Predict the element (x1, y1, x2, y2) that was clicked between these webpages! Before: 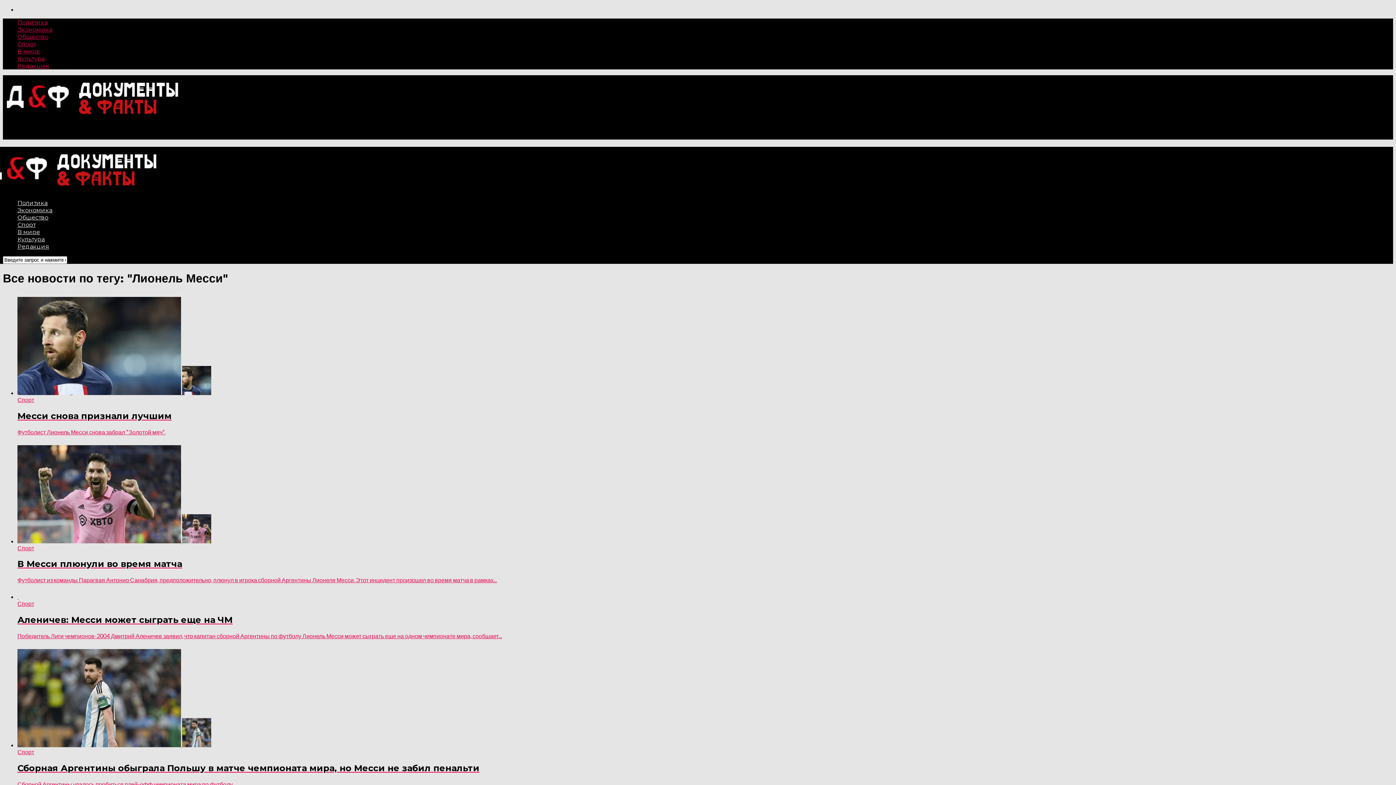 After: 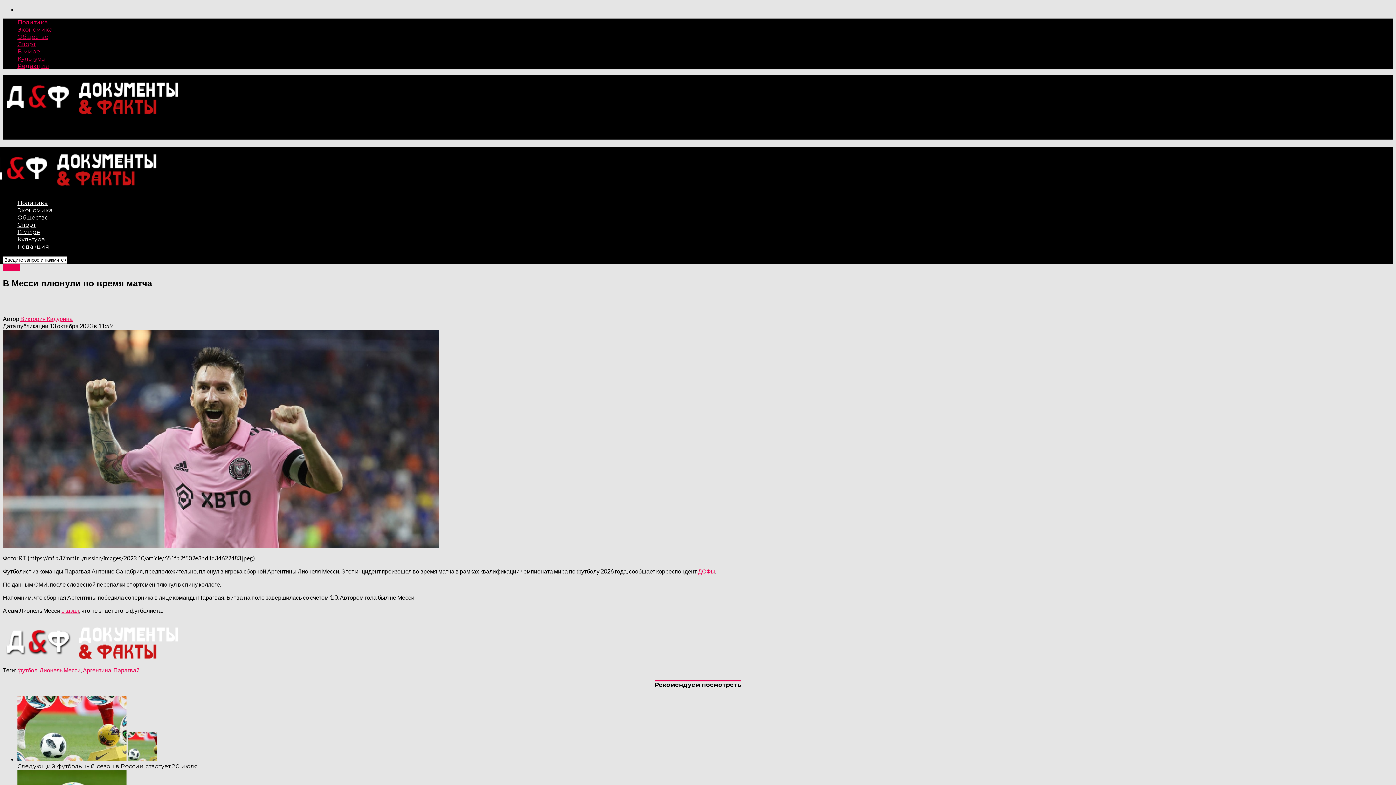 Action: bbox: (17, 445, 1393, 584) label:  
Спорт
В Месси плюнули во время матча

Футболист из команды Парагвая Антонио Санабрия, предположительно, плюнул в игрока сборной Аргентины Лионеля Месси. Этот инцидент произошел во время матча в рамках...